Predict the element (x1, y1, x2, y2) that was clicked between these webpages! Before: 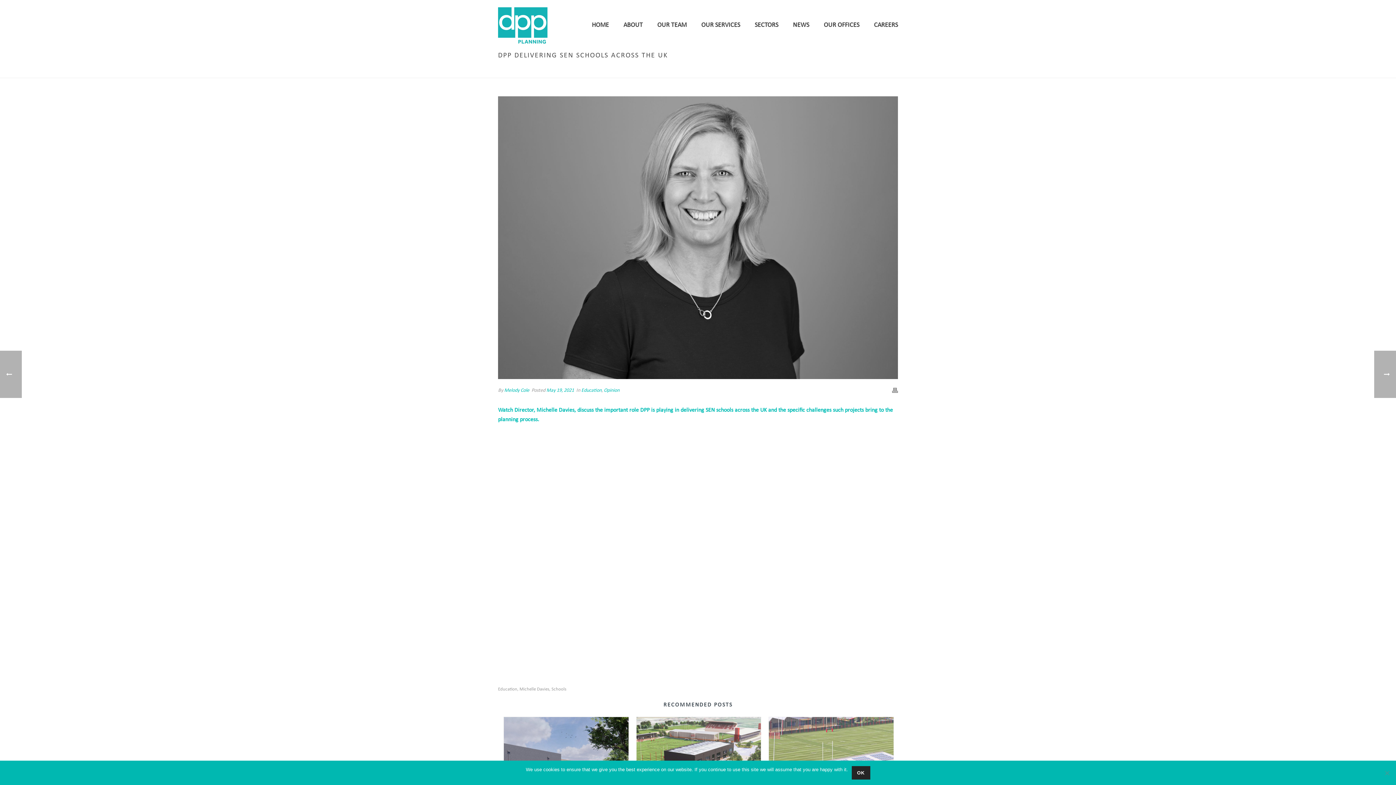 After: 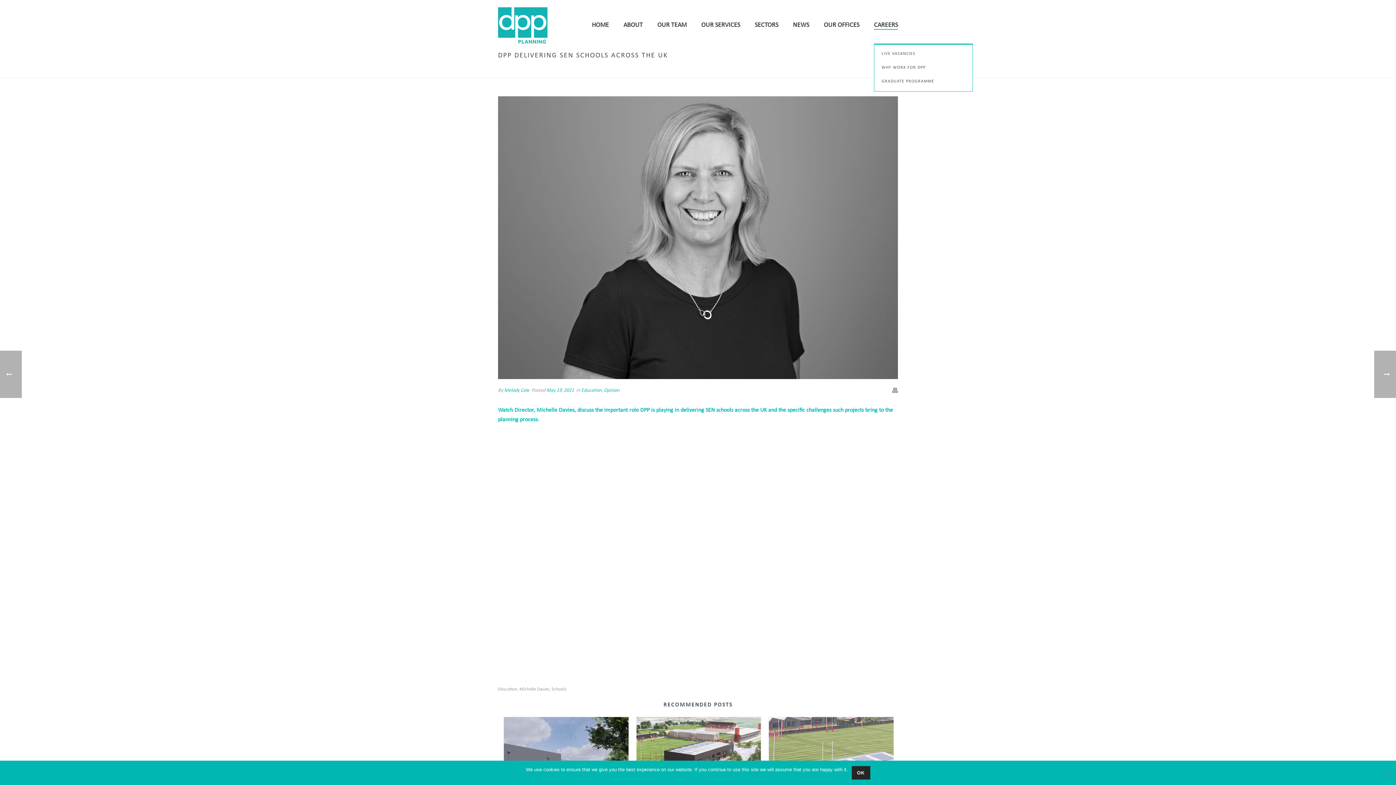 Action: label: CAREERS bbox: (866, 21, 905, 29)